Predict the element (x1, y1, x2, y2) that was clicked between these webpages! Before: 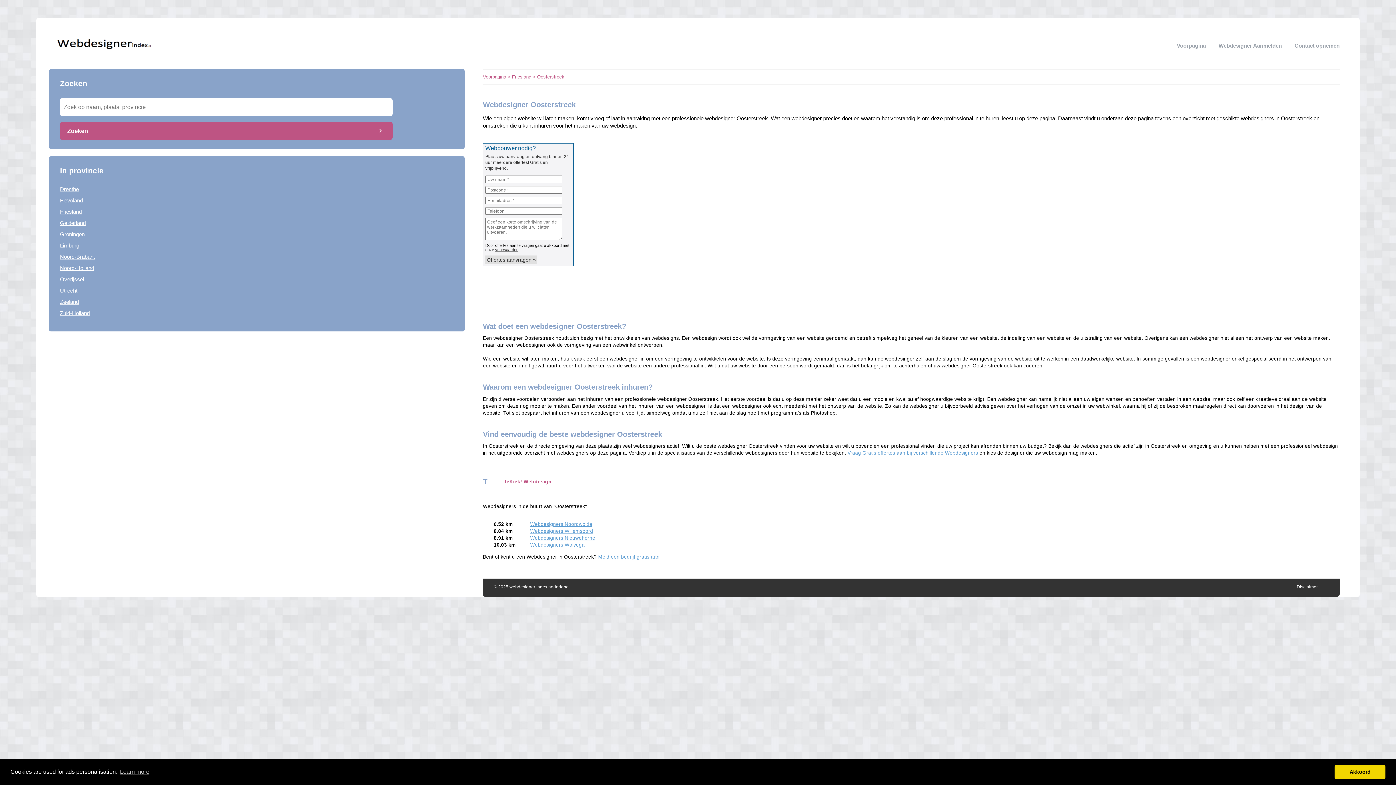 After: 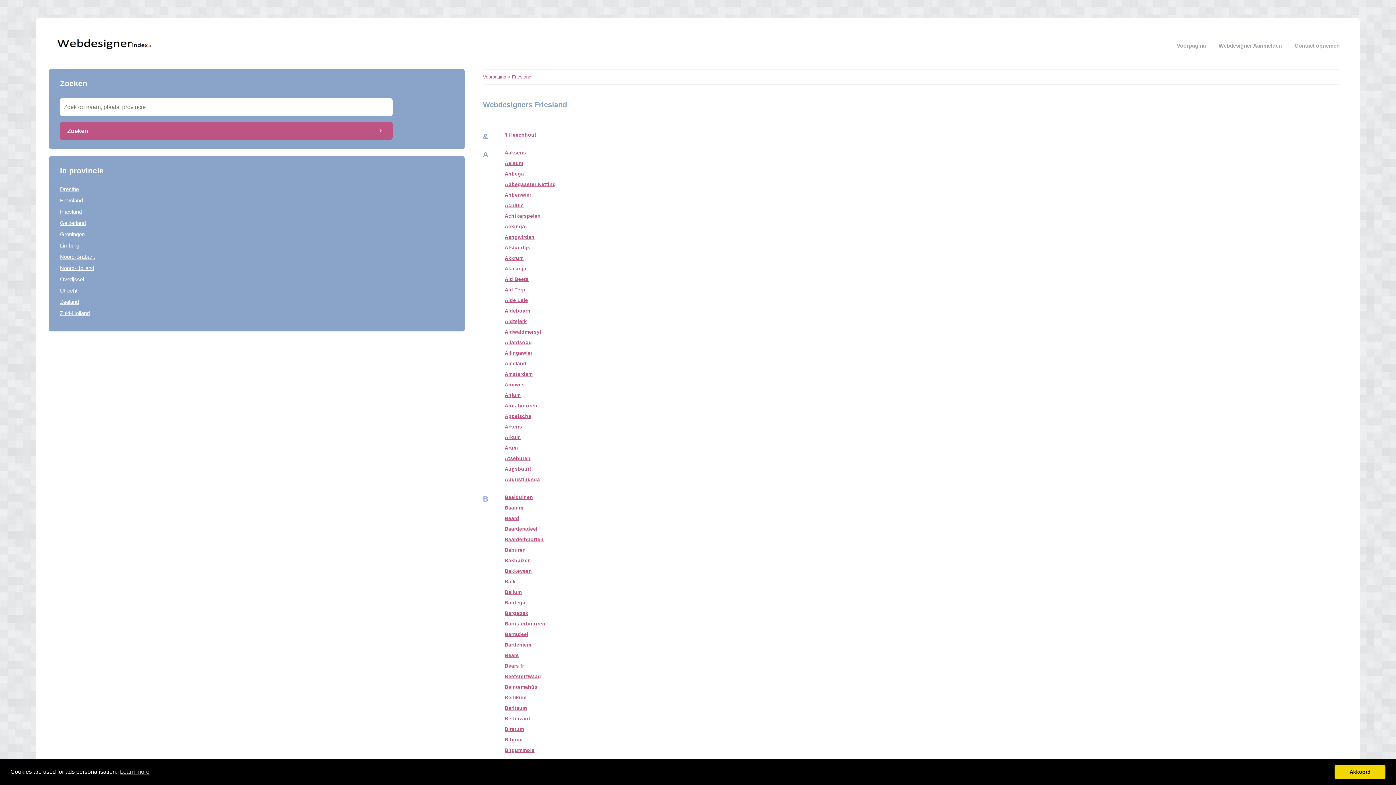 Action: bbox: (60, 208, 81, 214) label: Friesland